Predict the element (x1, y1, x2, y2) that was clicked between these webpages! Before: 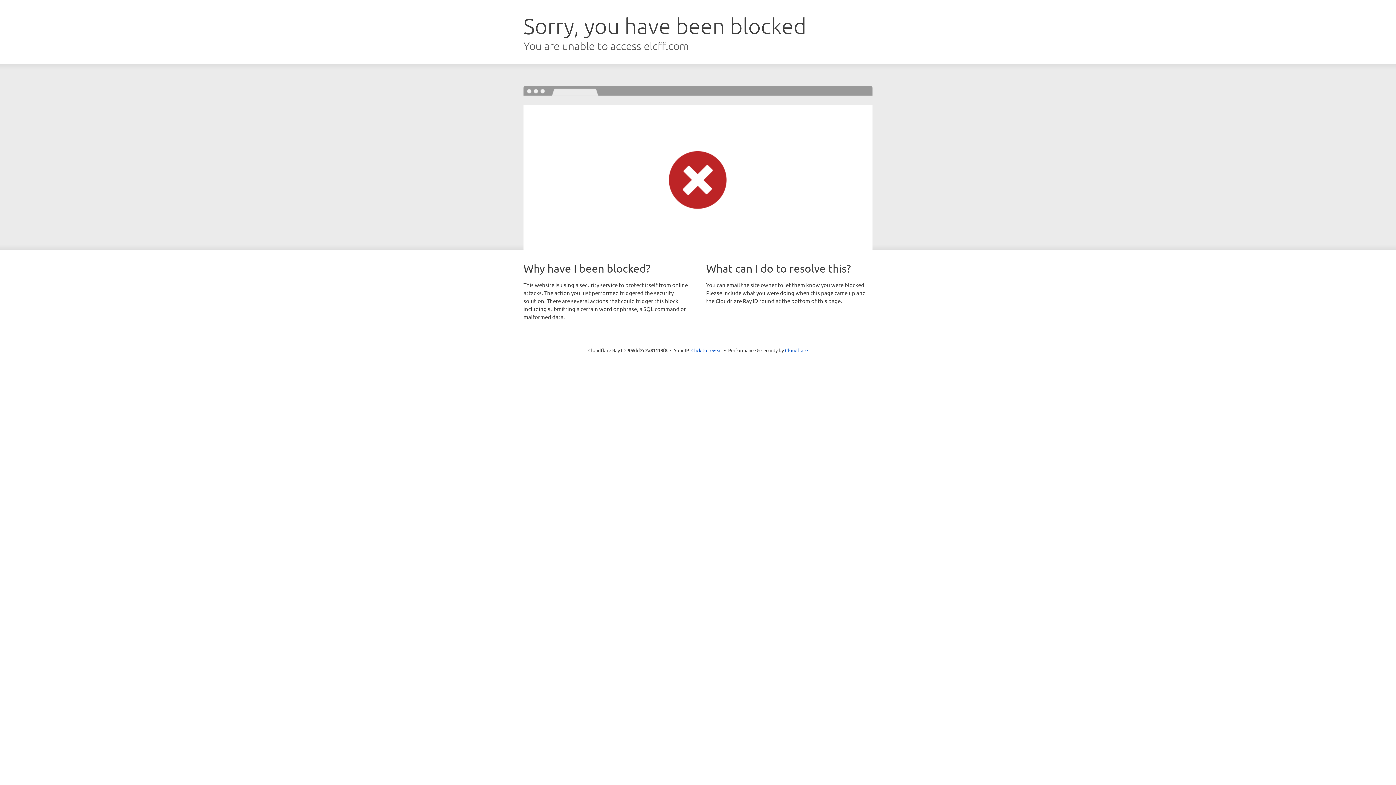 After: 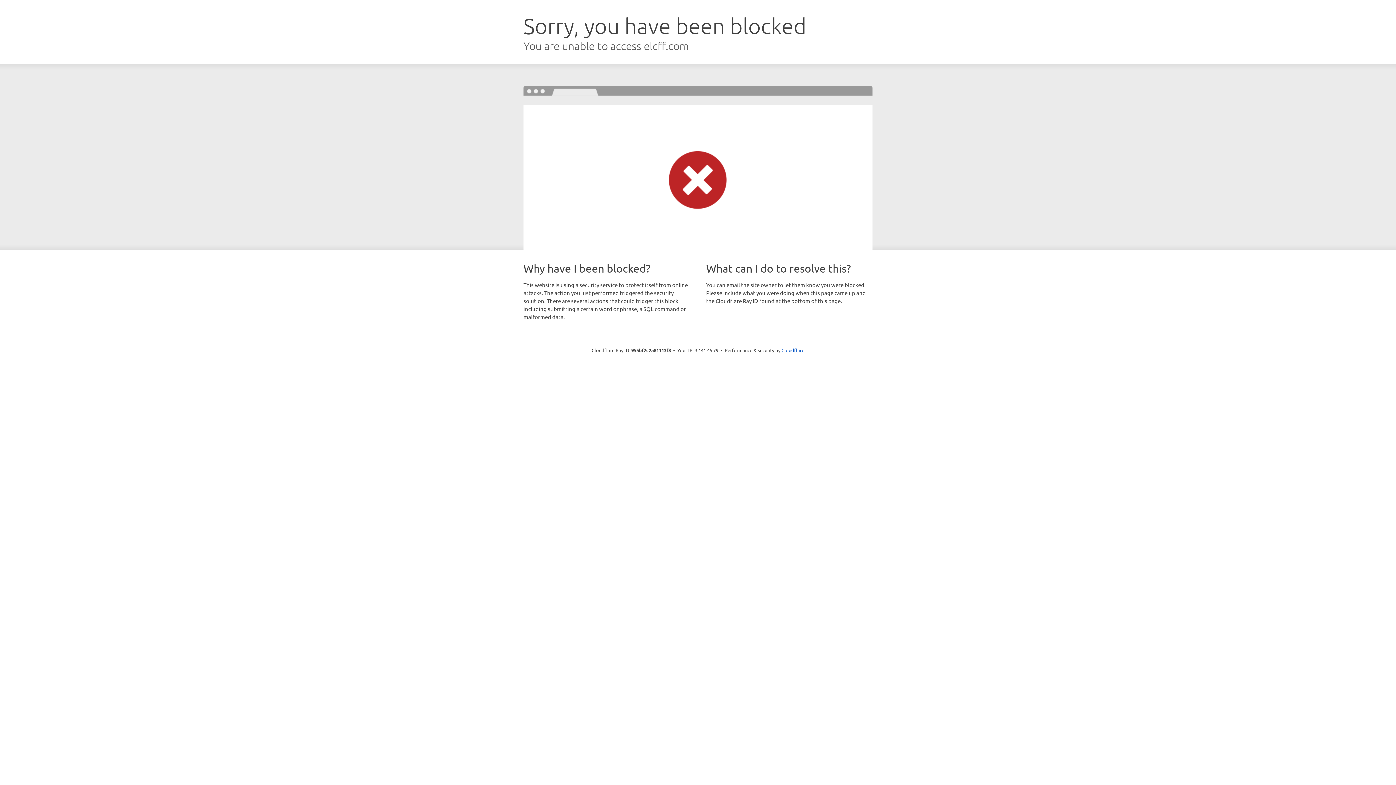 Action: bbox: (691, 346, 722, 353) label: Click to reveal